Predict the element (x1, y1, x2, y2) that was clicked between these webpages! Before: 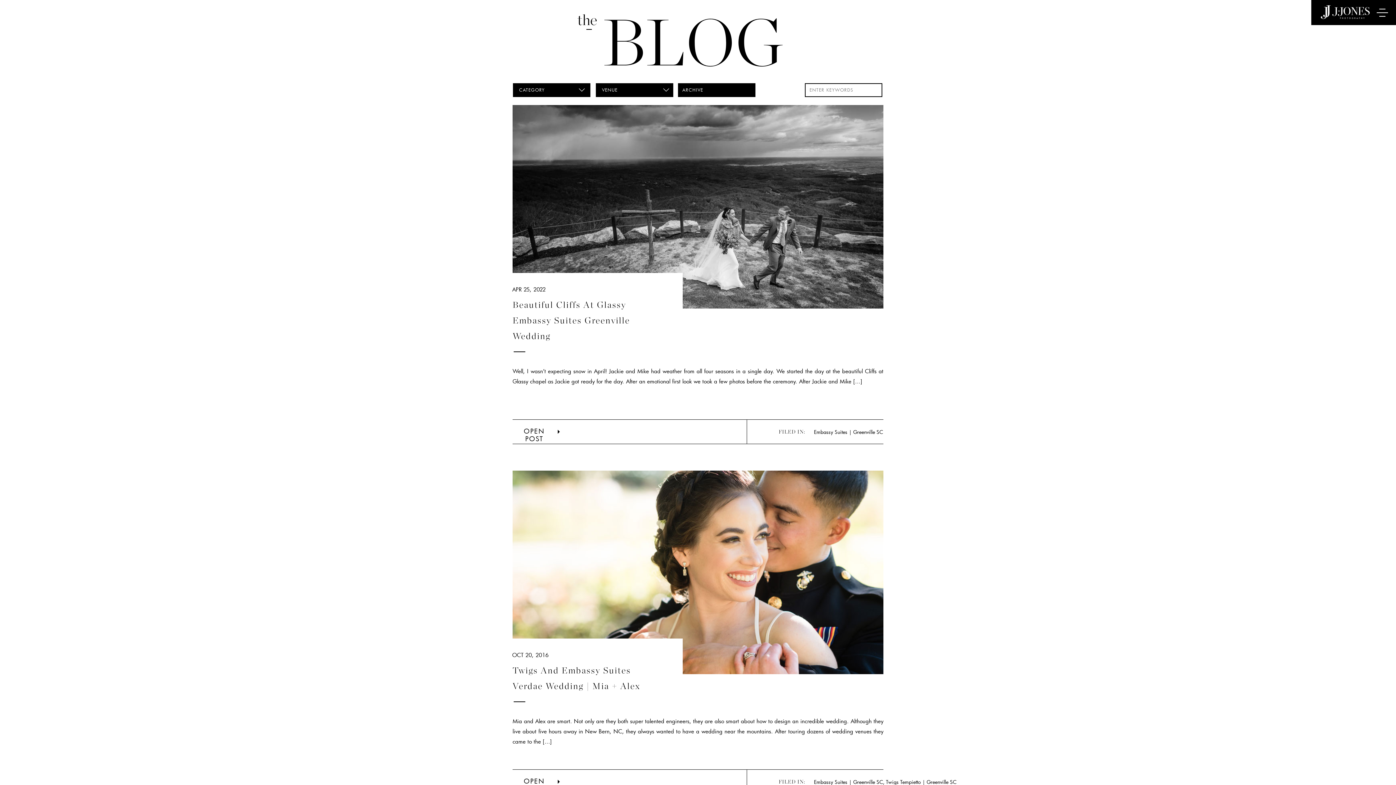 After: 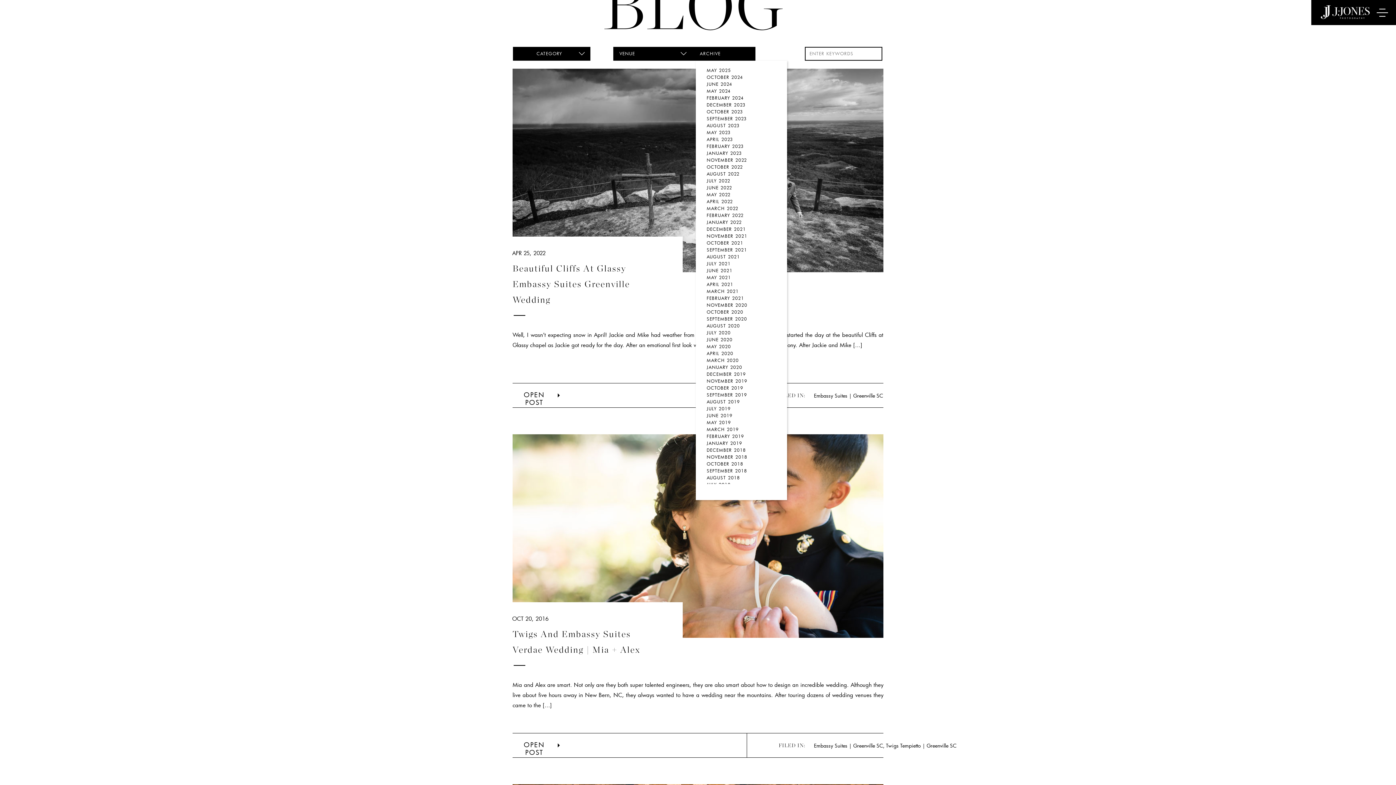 Action: bbox: (760, 86, 767, 93)